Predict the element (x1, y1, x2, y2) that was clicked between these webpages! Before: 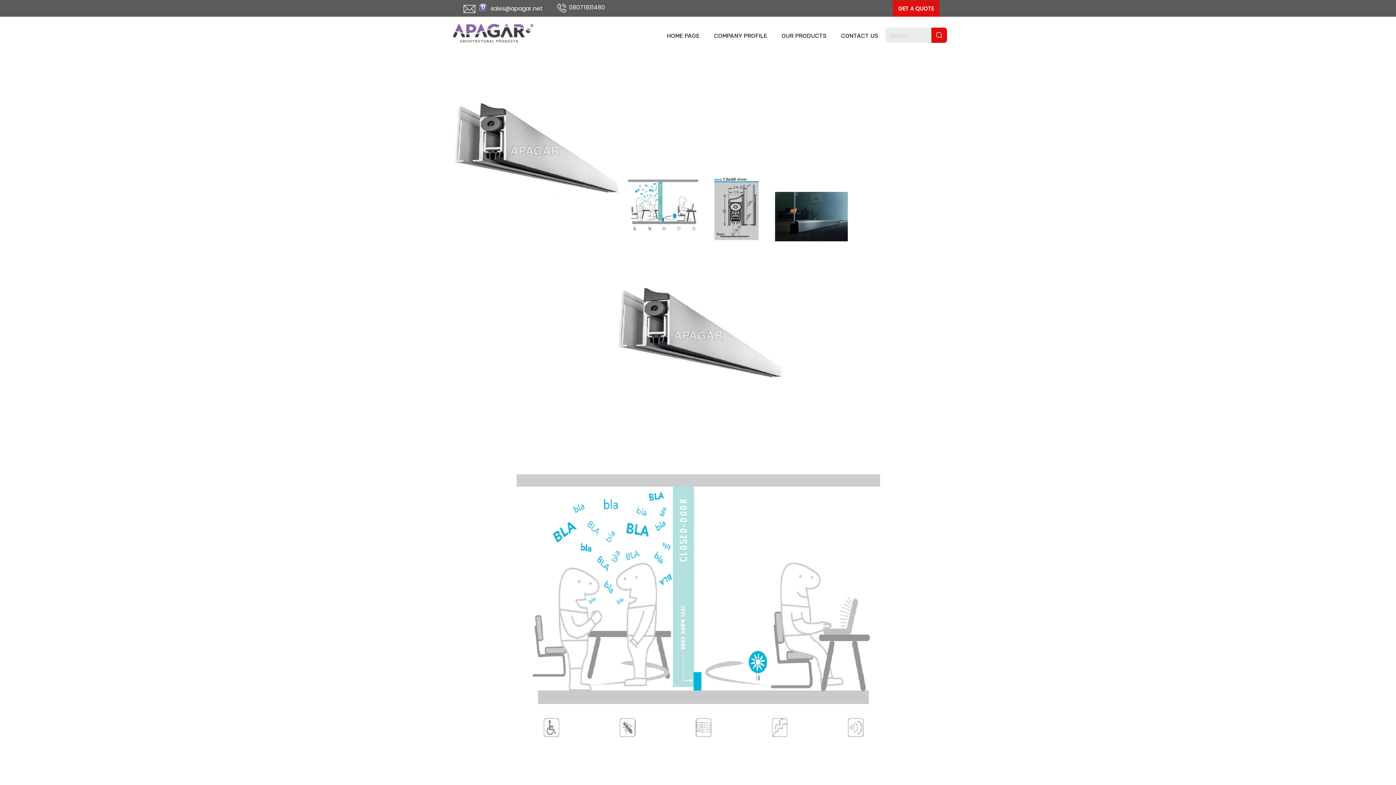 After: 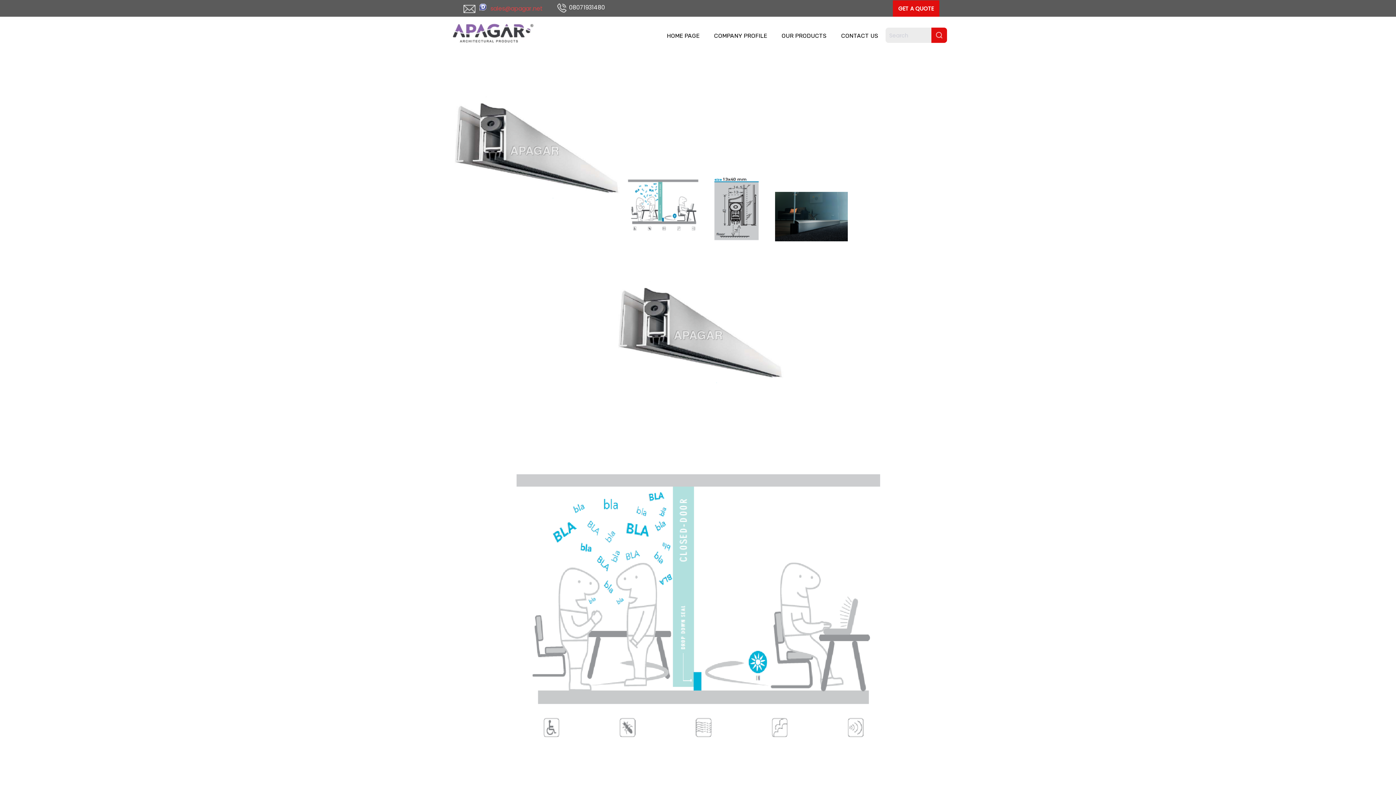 Action: bbox: (490, 4, 542, 12) label: sales@apagar.net